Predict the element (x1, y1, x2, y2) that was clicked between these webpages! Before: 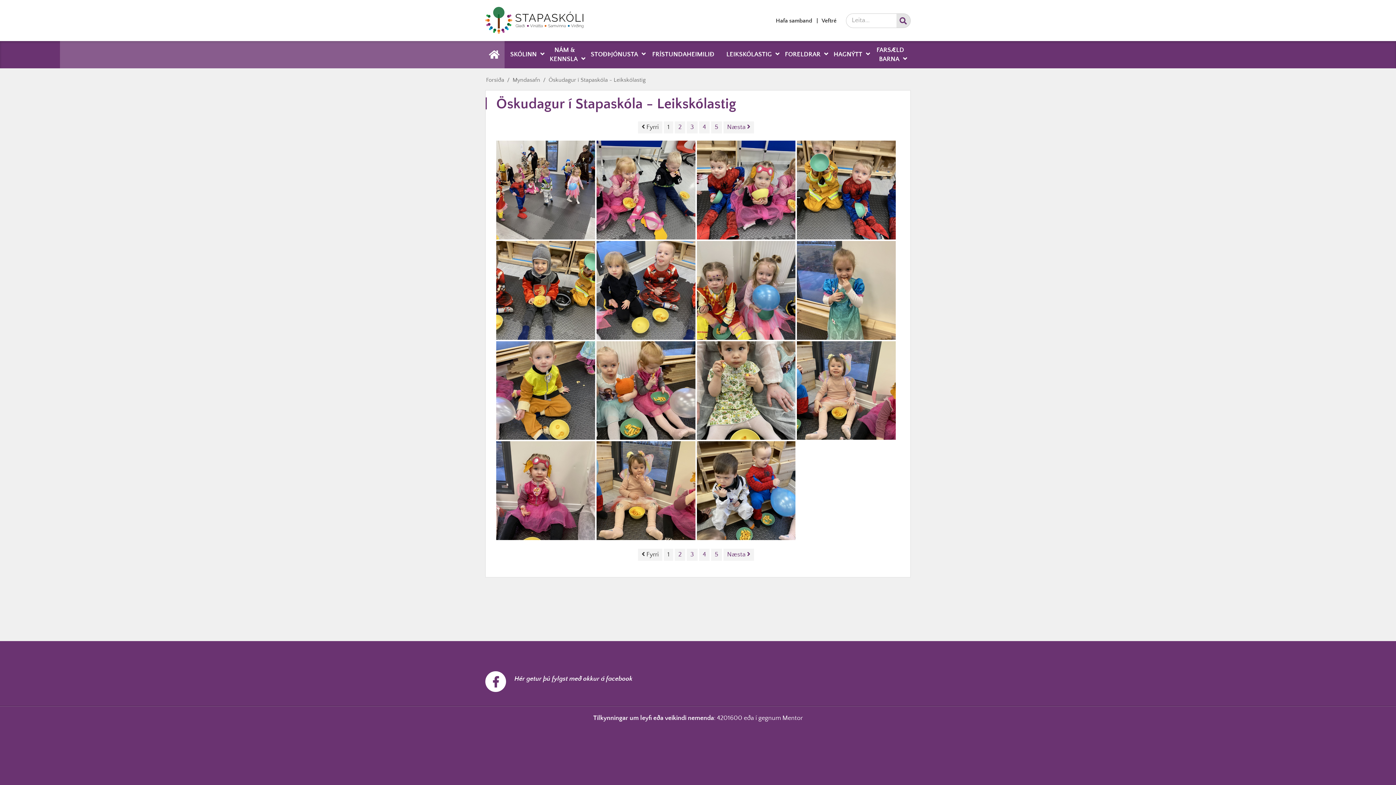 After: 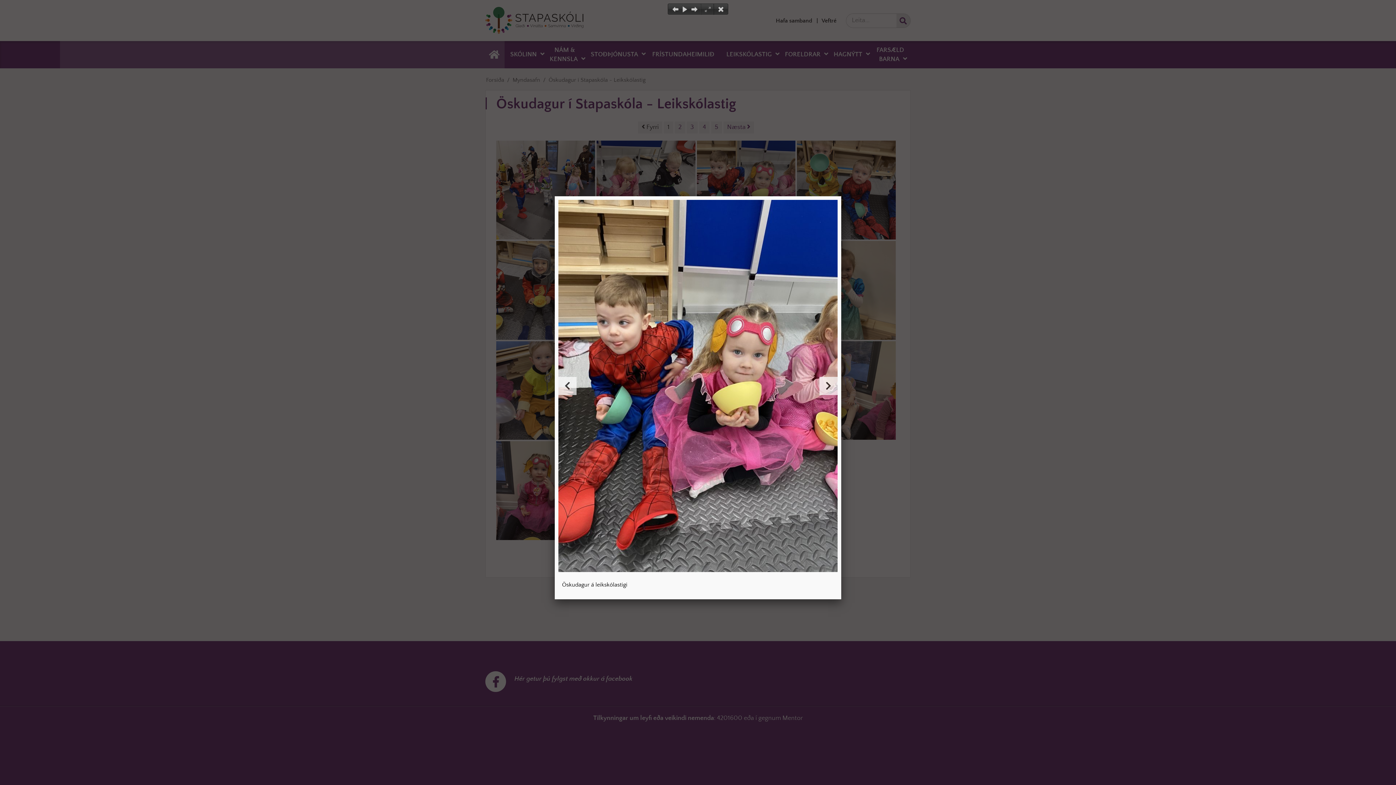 Action: bbox: (696, 140, 795, 239)